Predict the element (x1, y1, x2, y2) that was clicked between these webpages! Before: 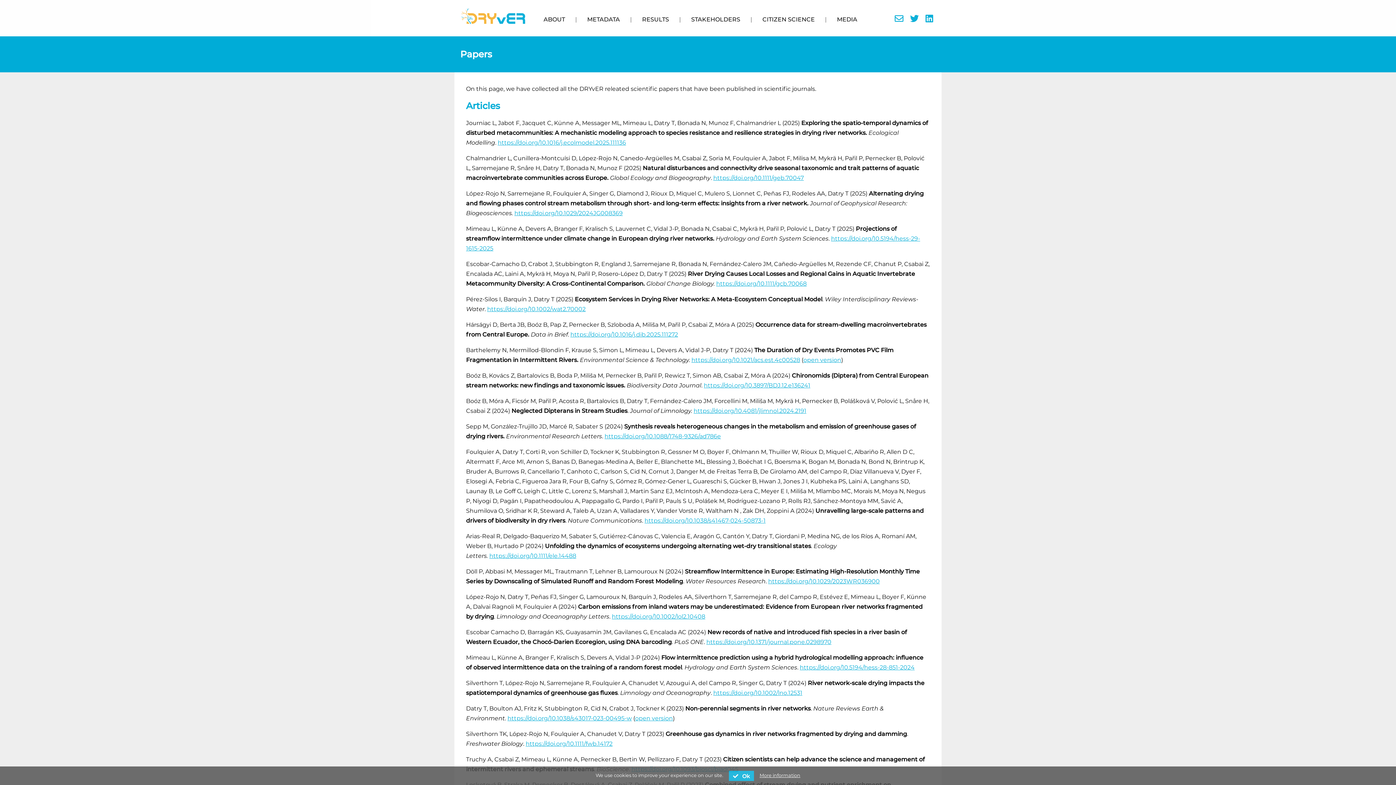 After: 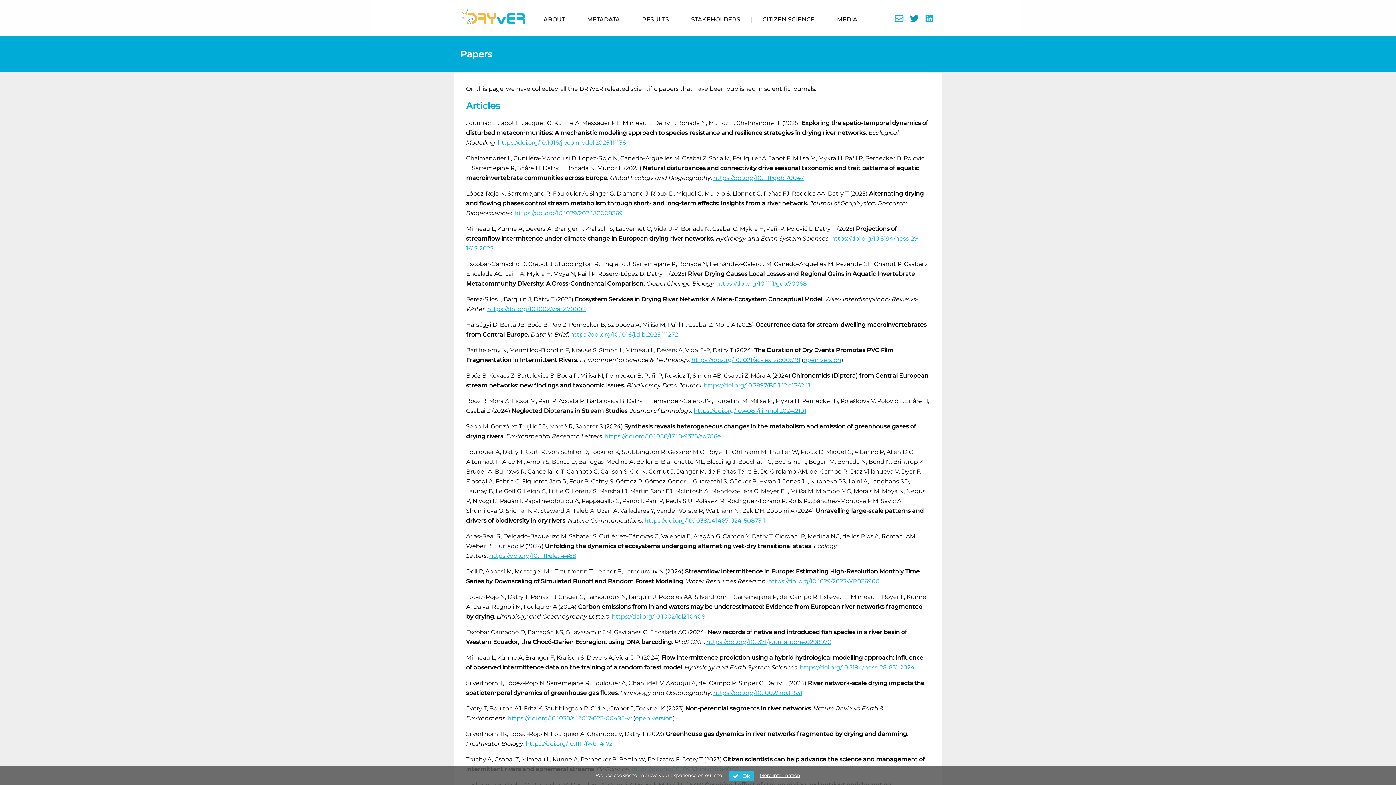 Action: bbox: (907, 13, 921, 24)